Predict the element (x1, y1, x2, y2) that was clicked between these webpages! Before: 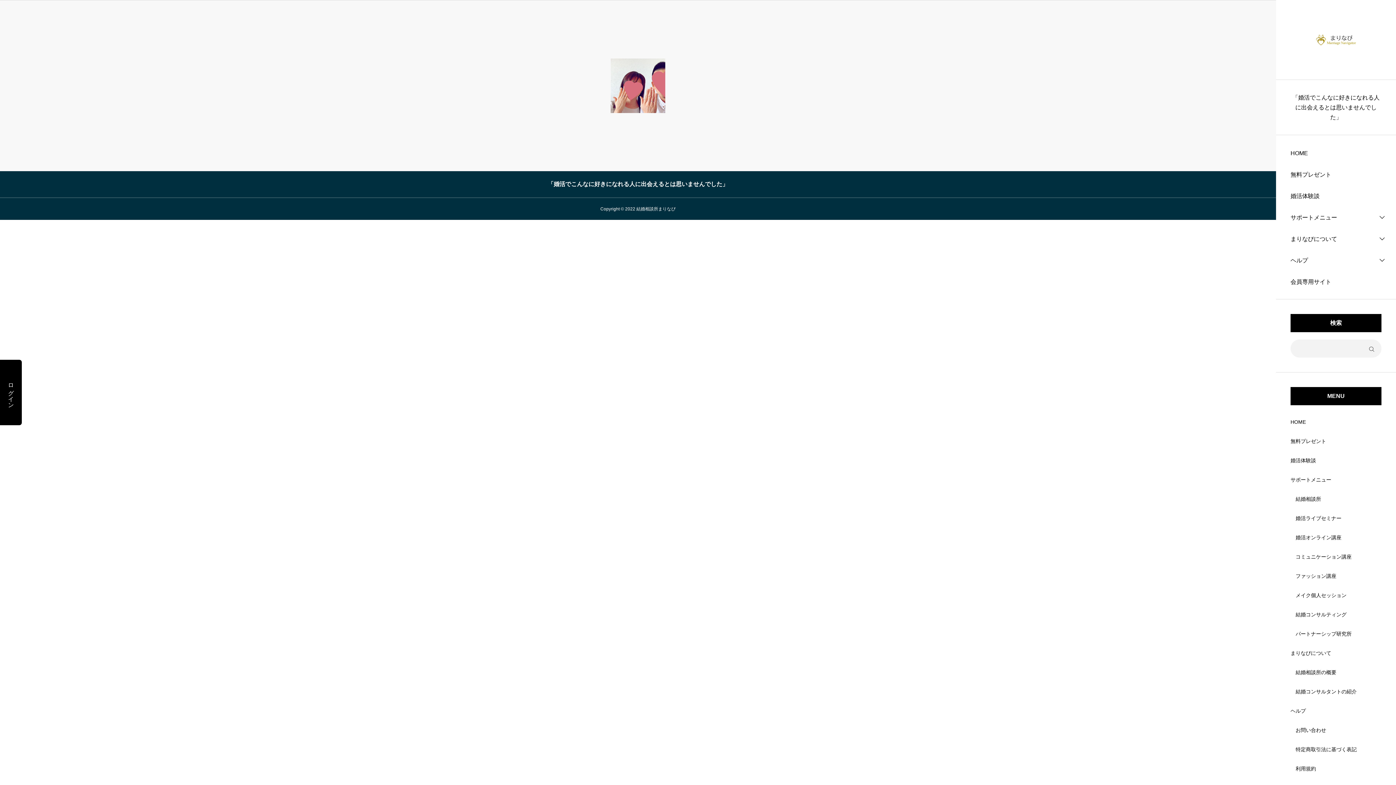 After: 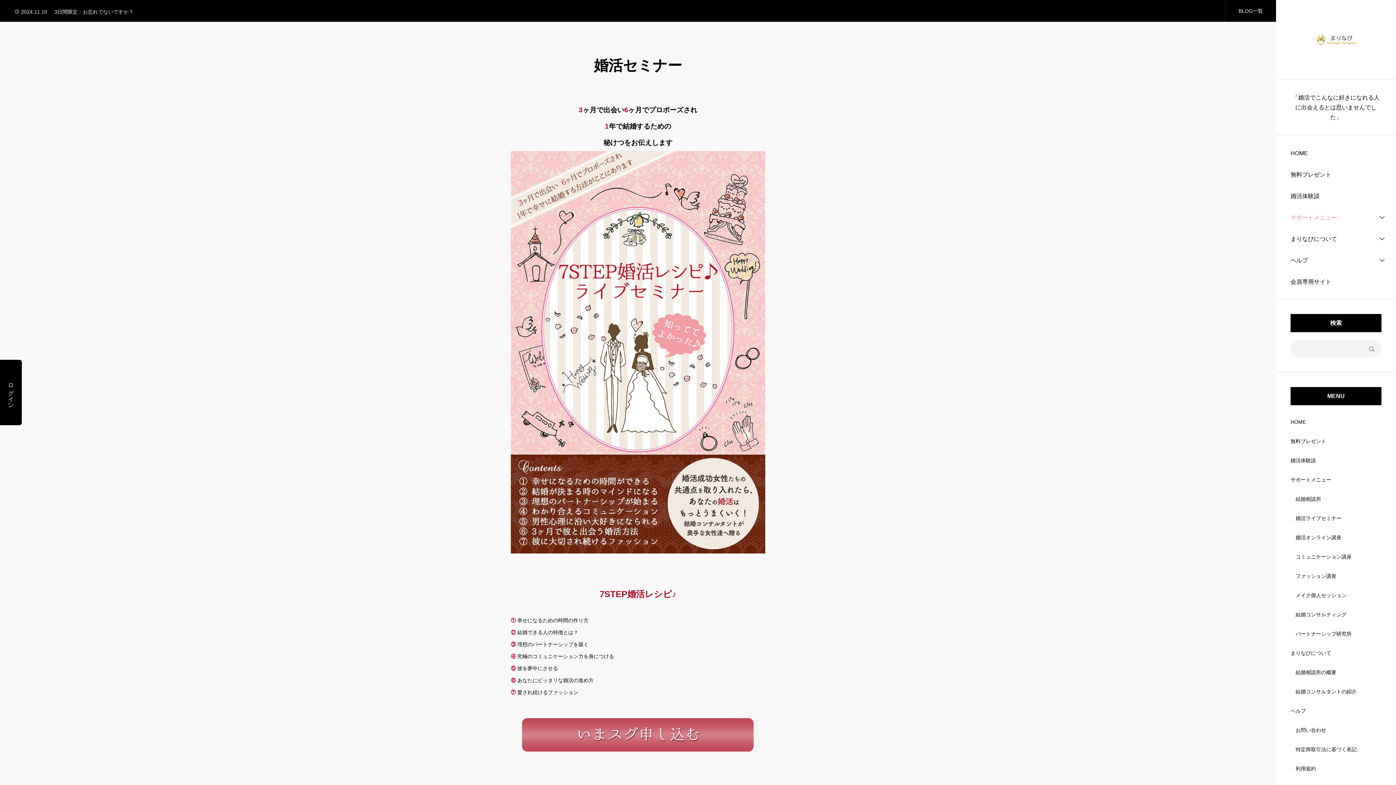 Action: label: サポートメニュー bbox: (1276, 206, 1396, 228)